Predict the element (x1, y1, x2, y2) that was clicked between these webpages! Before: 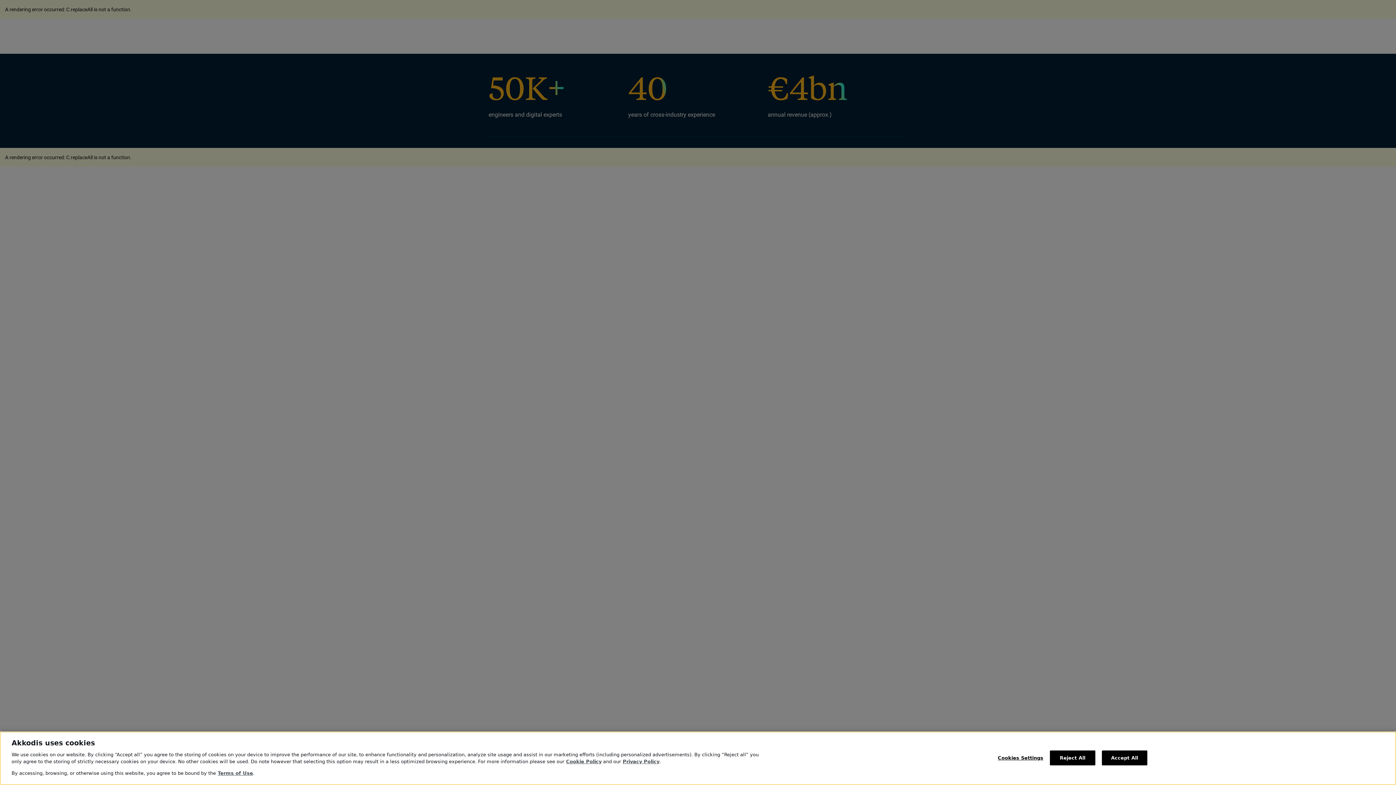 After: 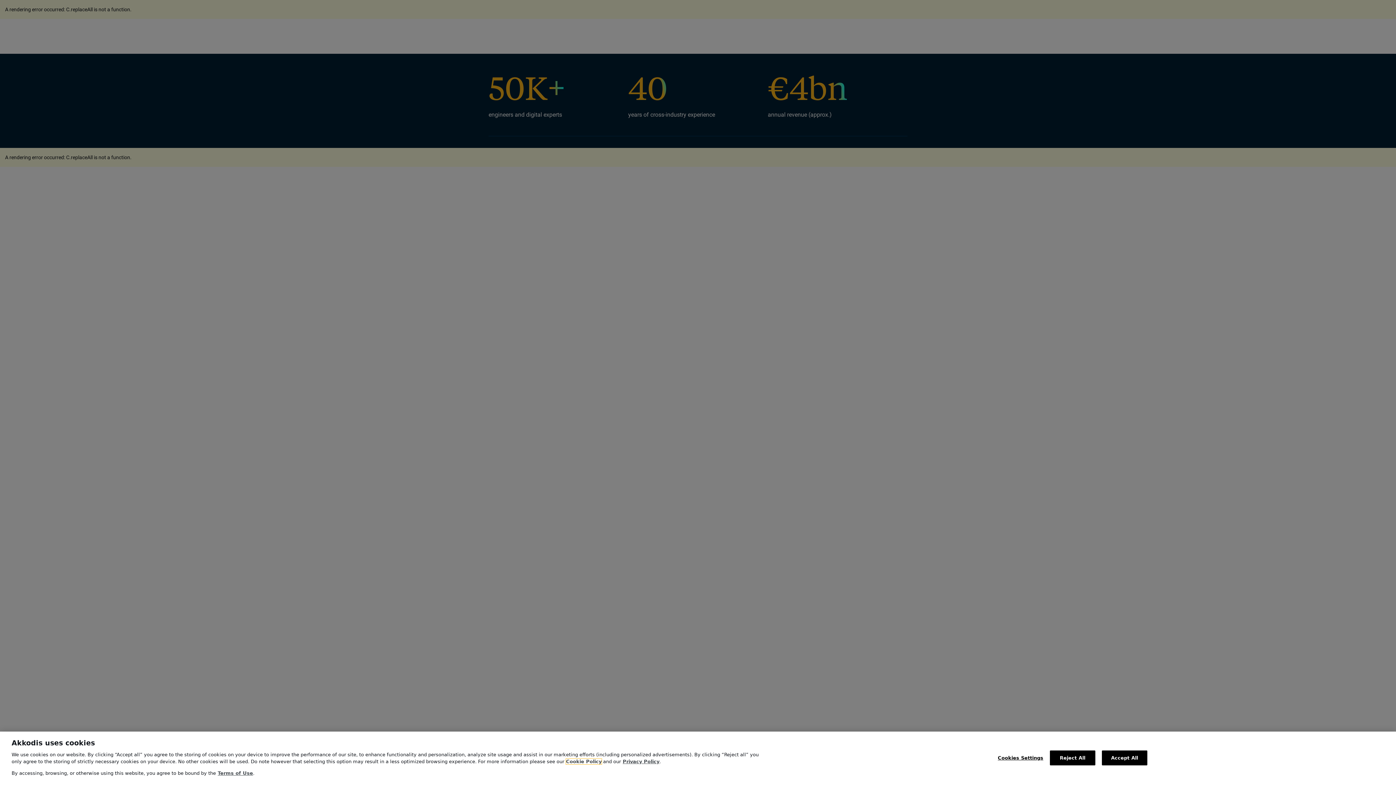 Action: bbox: (566, 759, 601, 764) label: Cookie Policy